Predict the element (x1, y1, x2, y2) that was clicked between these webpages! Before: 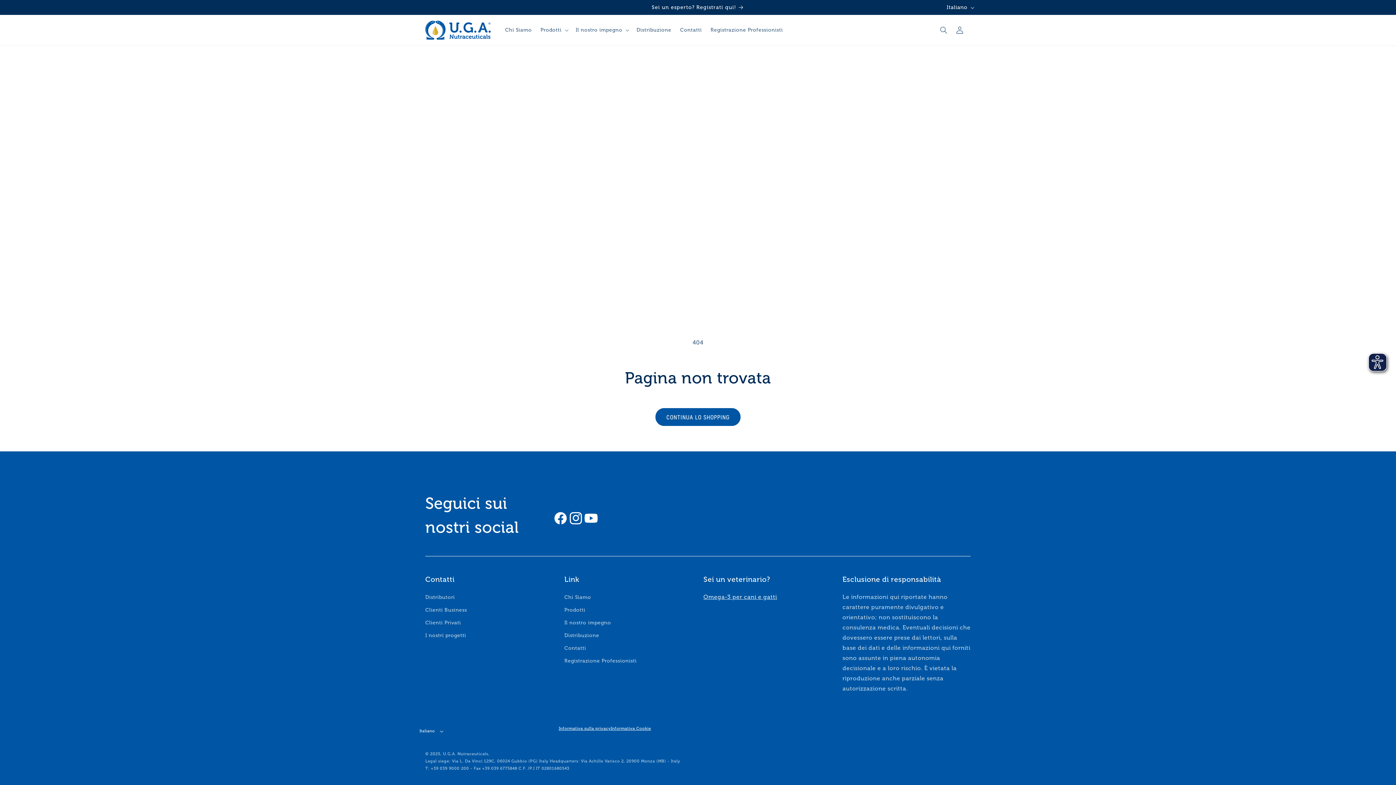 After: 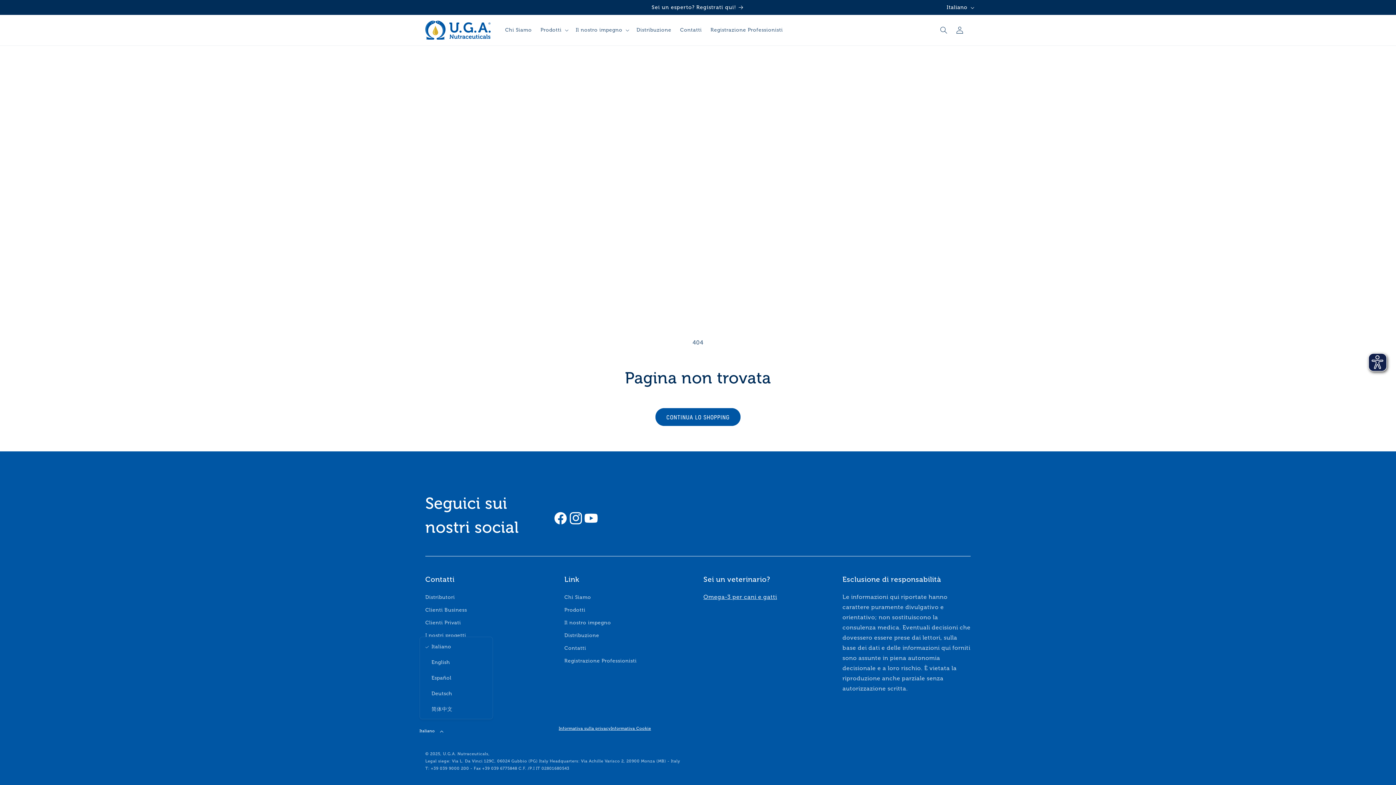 Action: bbox: (419, 723, 449, 740) label: Italiano